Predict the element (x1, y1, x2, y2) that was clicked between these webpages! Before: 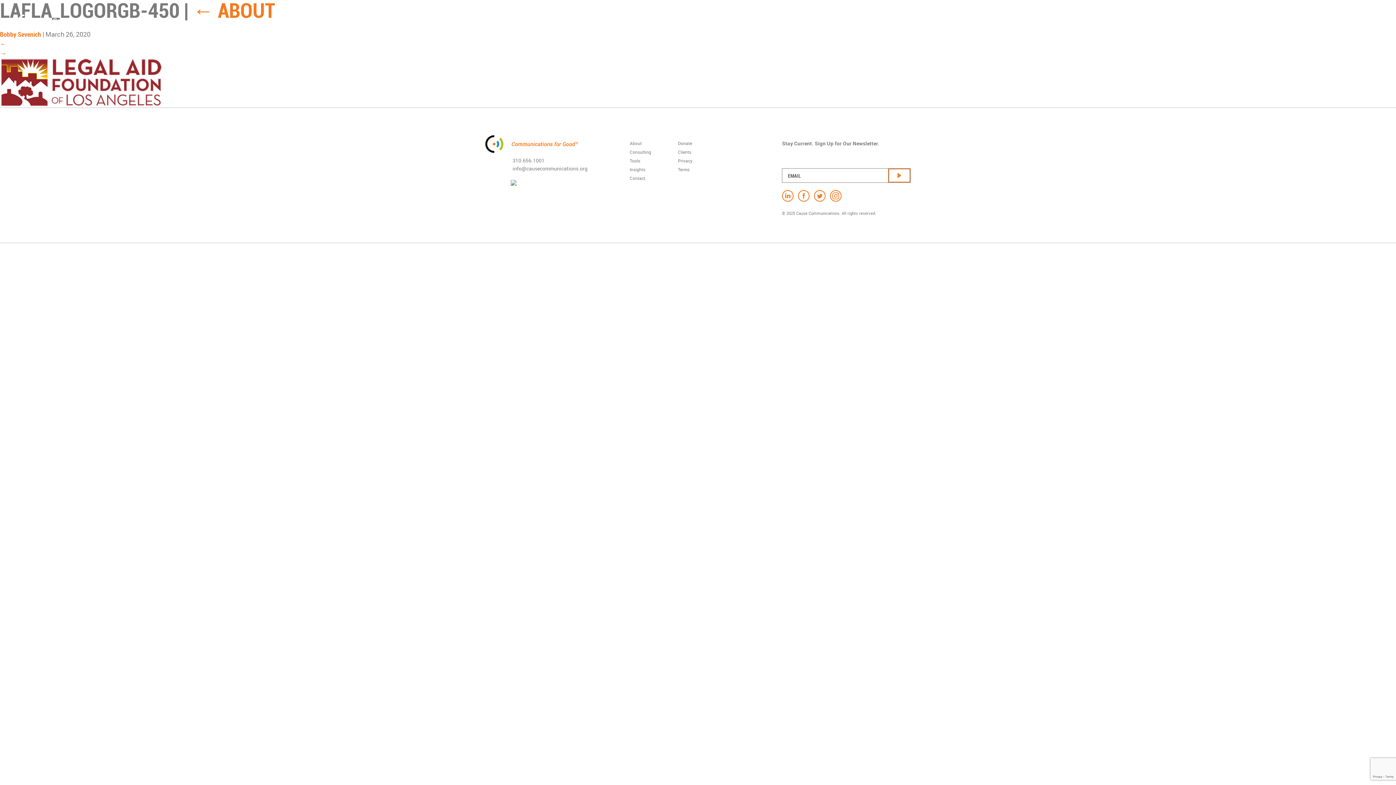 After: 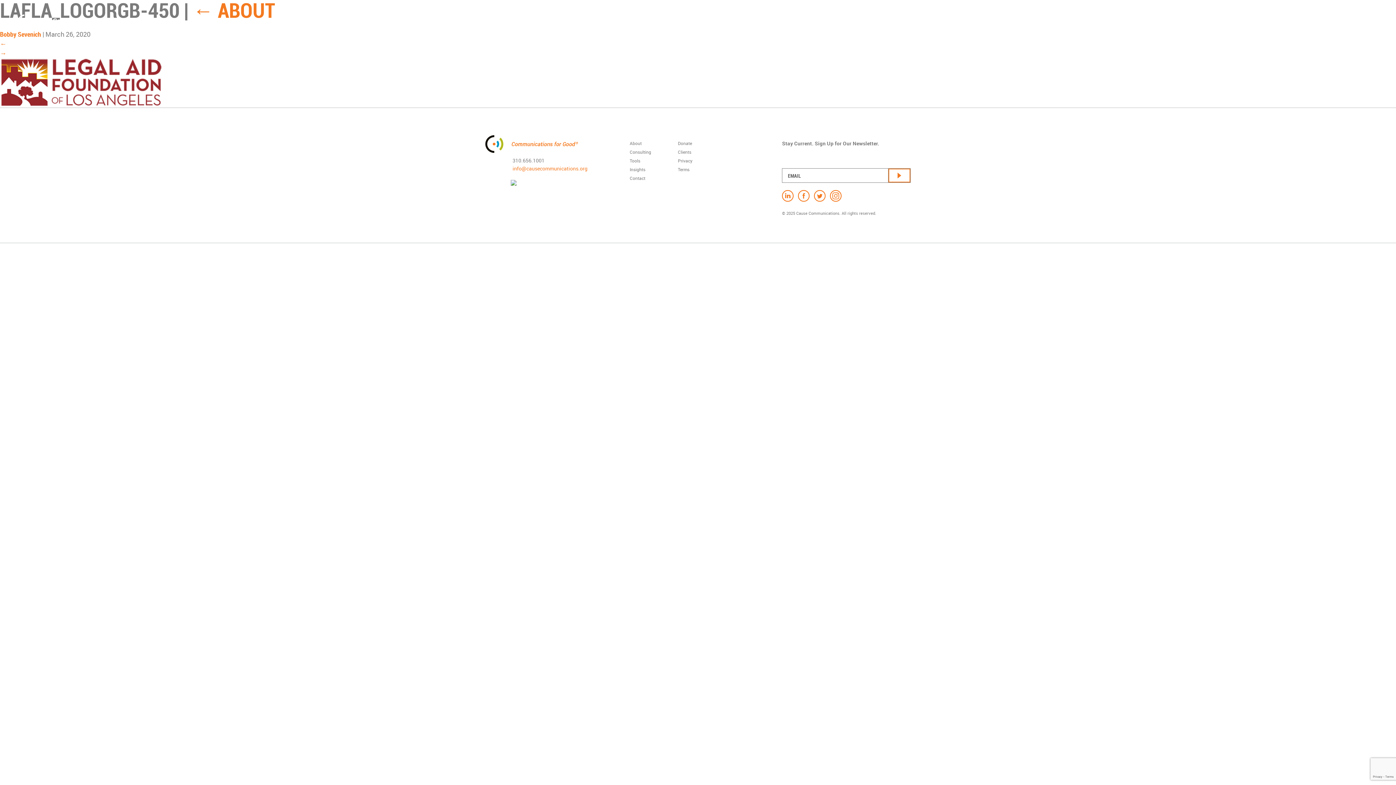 Action: bbox: (512, 165, 587, 172) label: info@causecommunications.org